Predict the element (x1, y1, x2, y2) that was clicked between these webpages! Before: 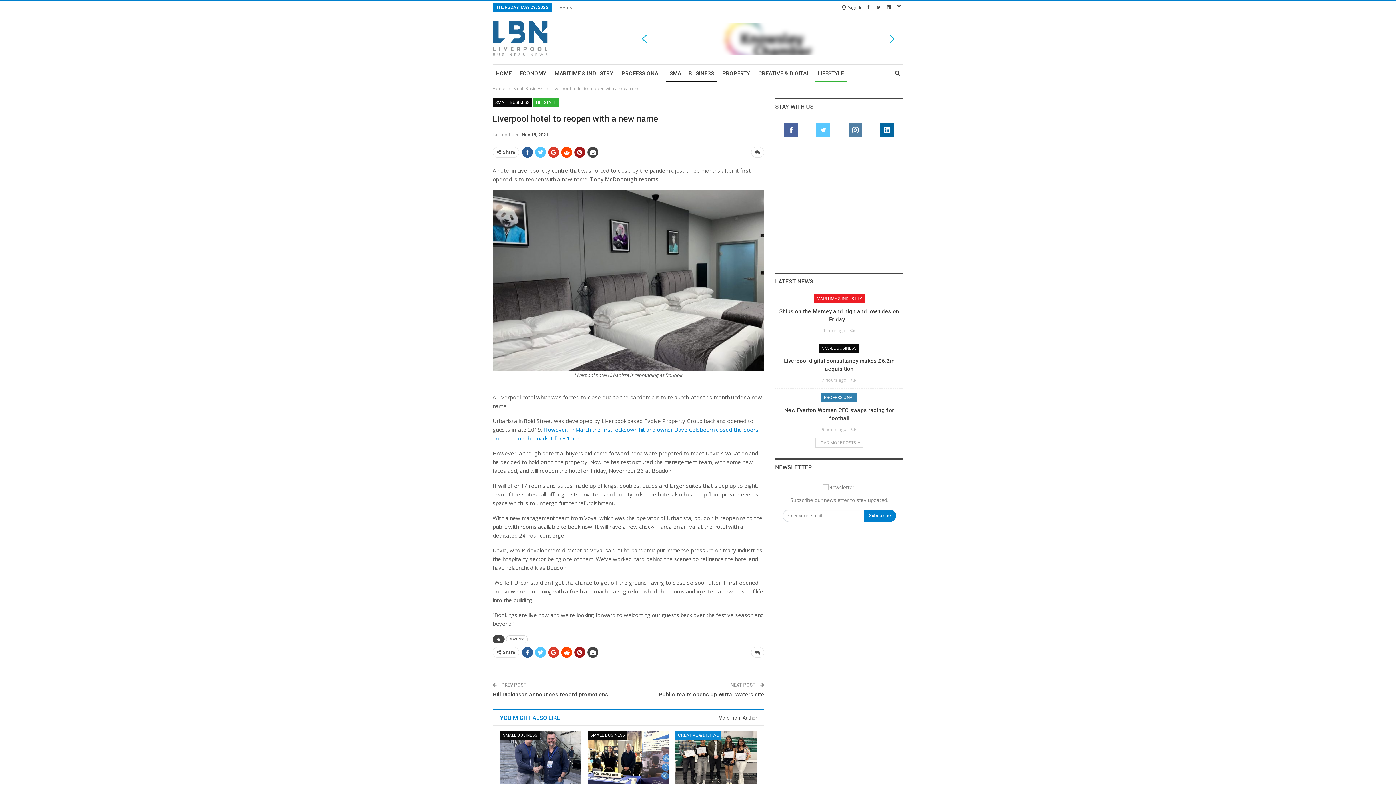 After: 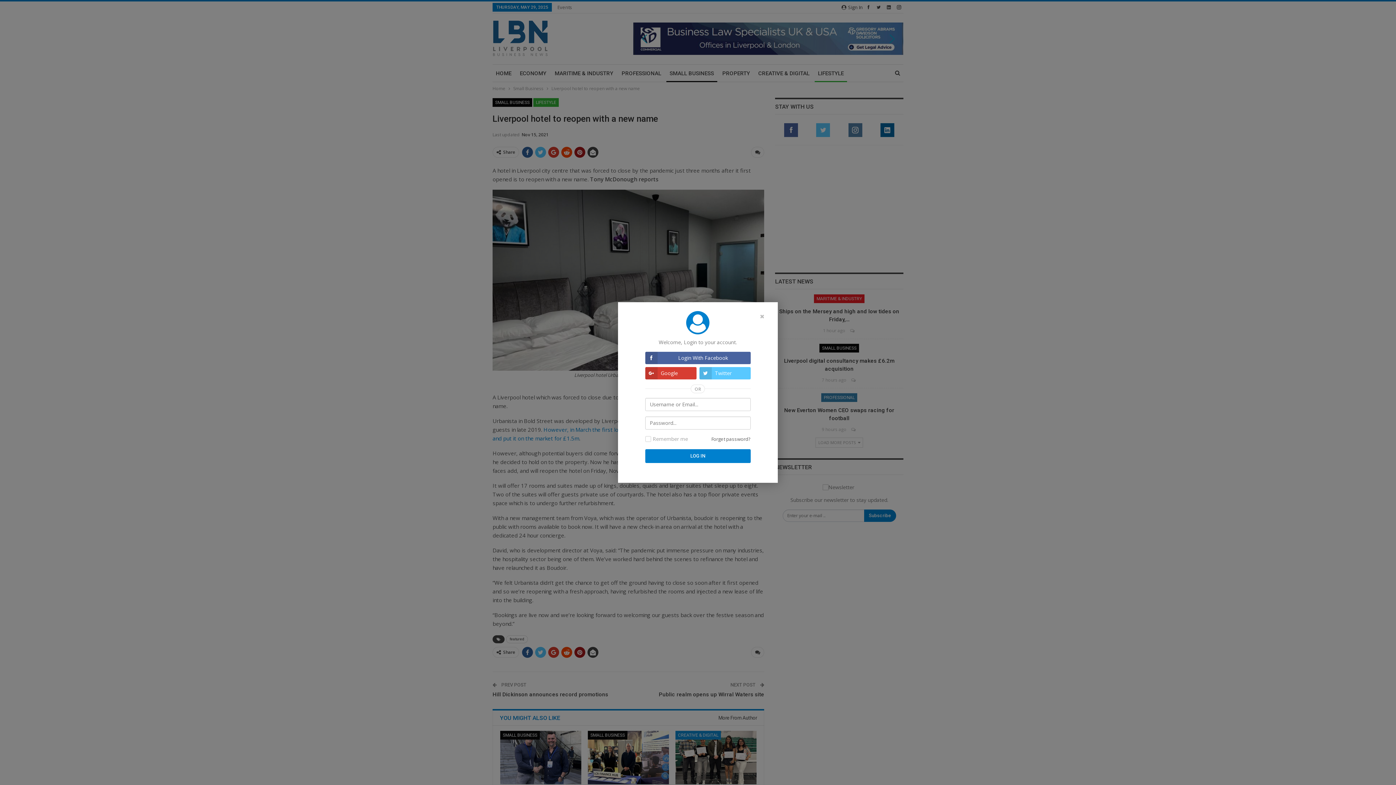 Action: label:  Sign In bbox: (841, 2, 862, 11)